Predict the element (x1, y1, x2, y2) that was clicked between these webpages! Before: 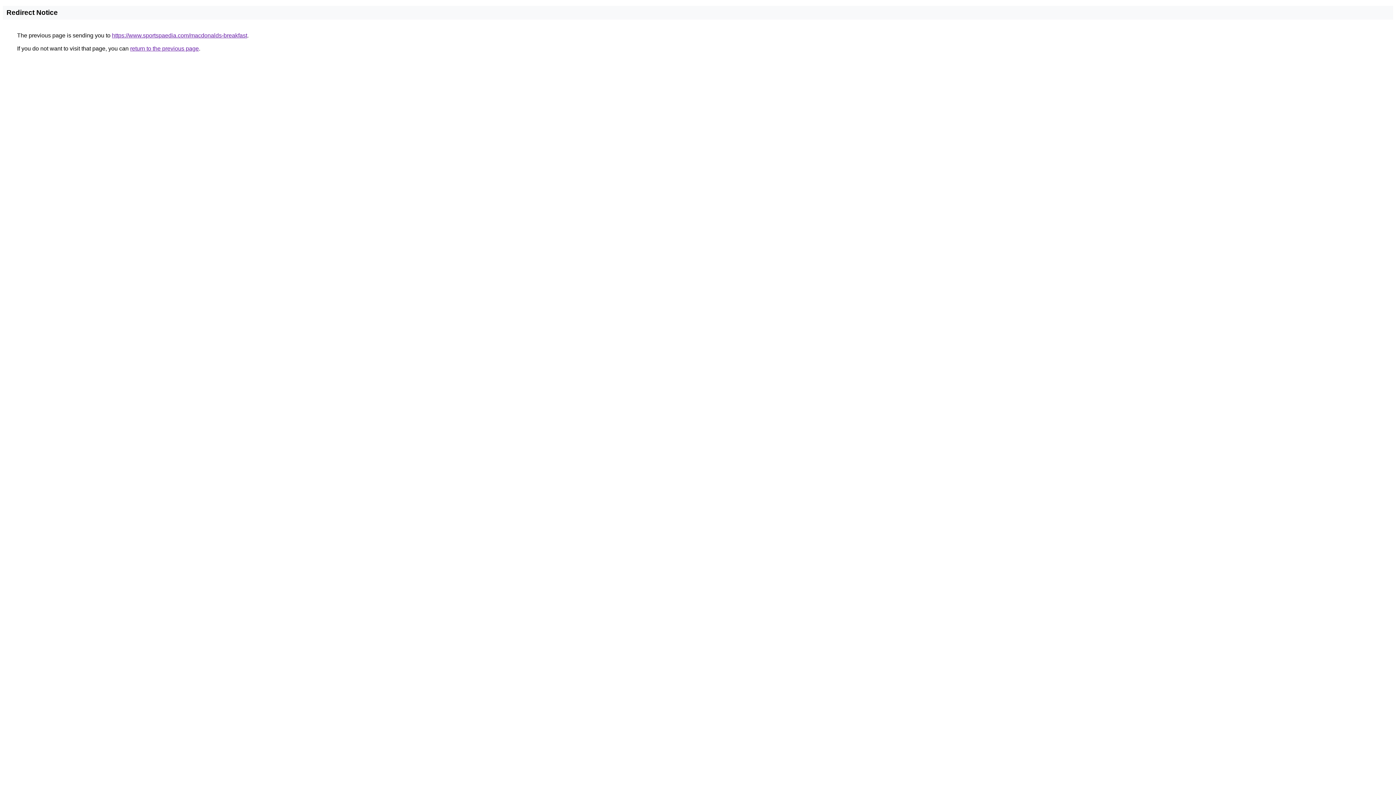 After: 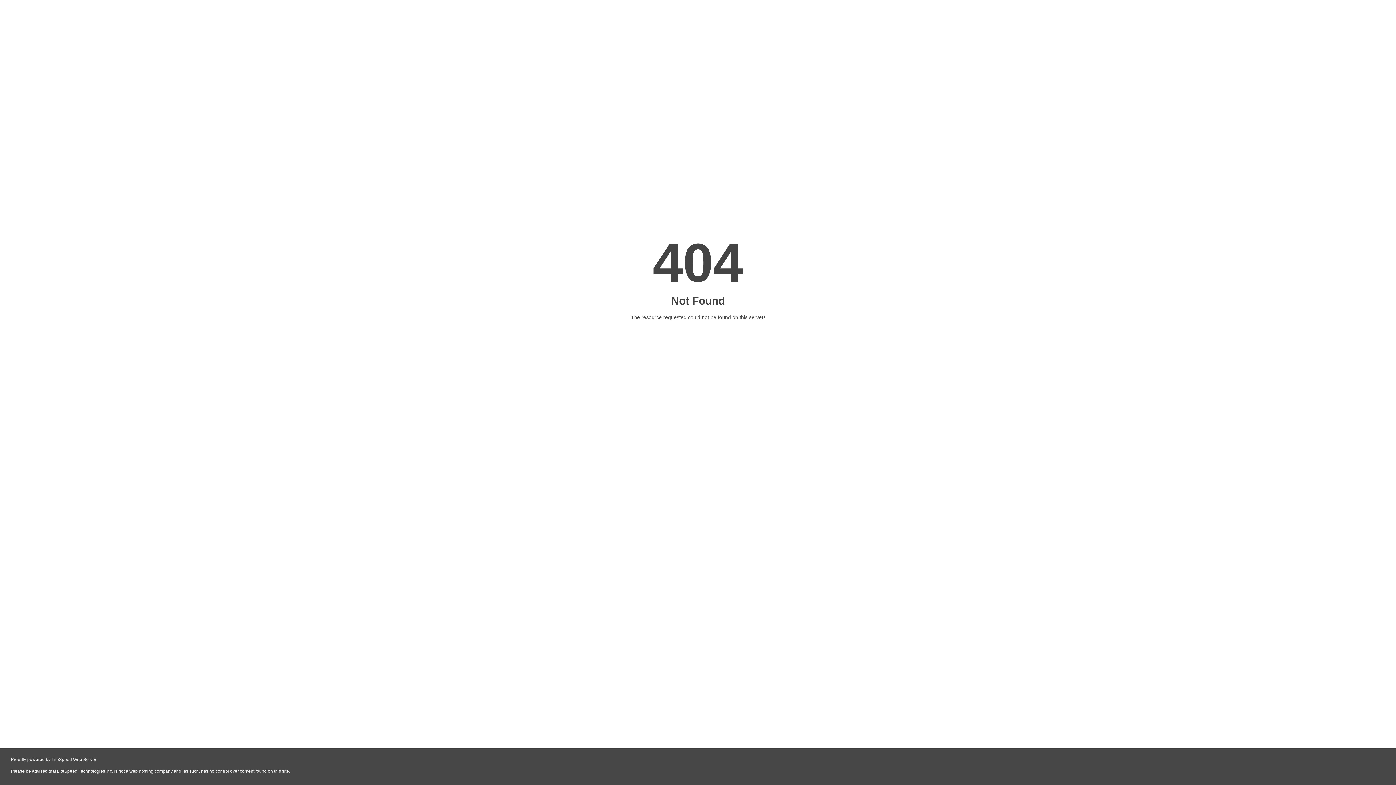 Action: bbox: (112, 32, 247, 38) label: https://www.sportspaedia.com/macdonalds-breakfast